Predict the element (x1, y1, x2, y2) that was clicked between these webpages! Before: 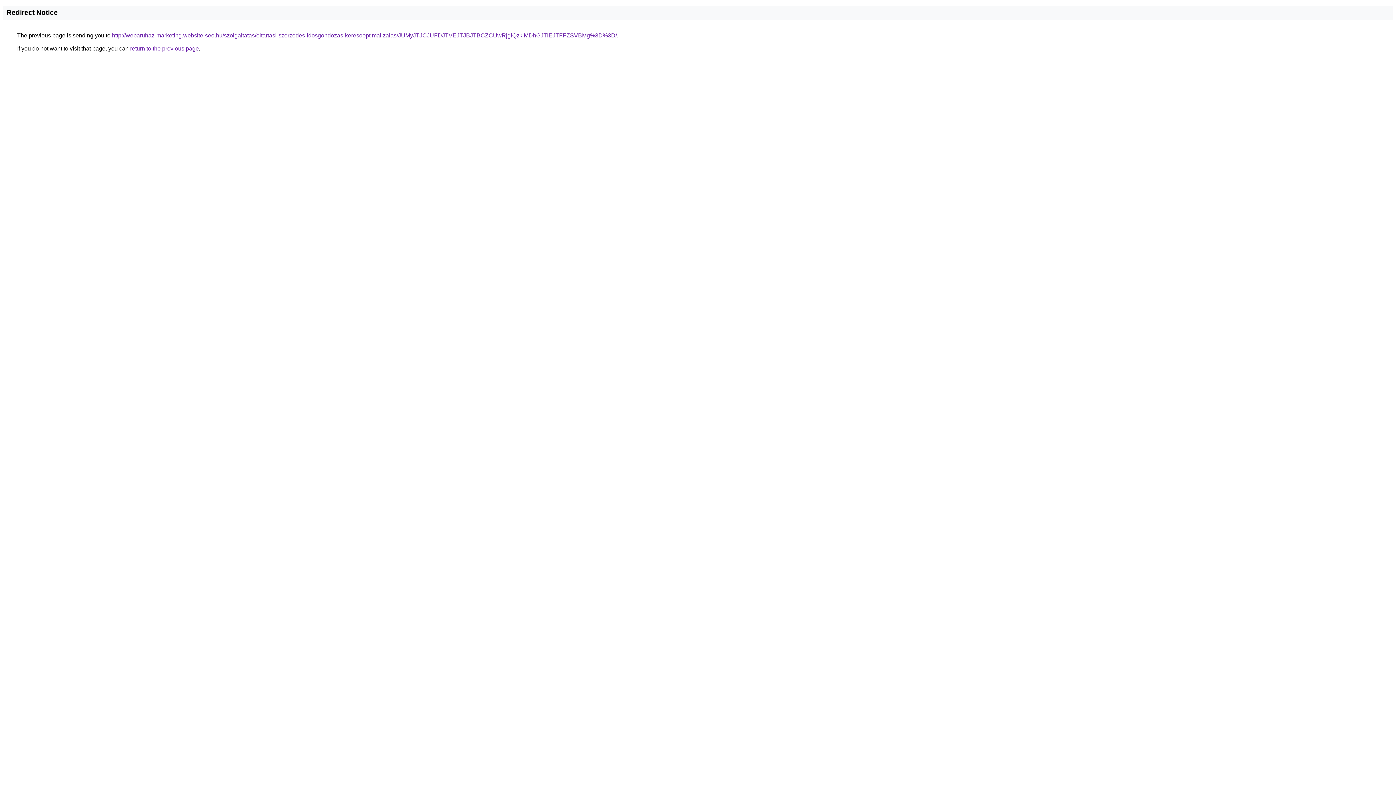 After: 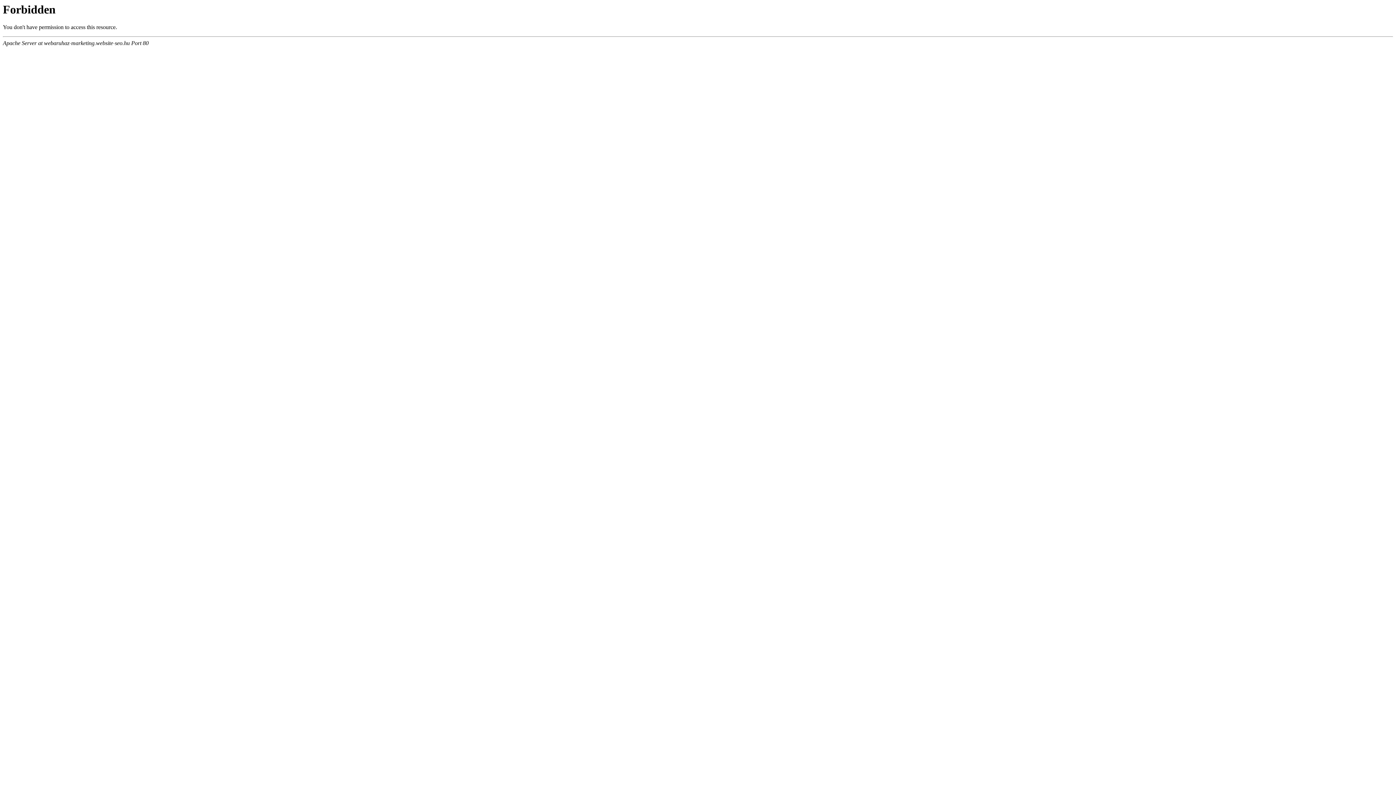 Action: label: http://webaruhaz-marketing.website-seo.hu/szolgaltatas/eltartasi-szerzodes-idosgondozas-keresooptimalizalas/JUMyJTJCJUFDJTVEJTJBJTBCZCUwRjglQzklMDhGJTlEJTFFZSVBMg%3D%3D/ bbox: (112, 32, 617, 38)